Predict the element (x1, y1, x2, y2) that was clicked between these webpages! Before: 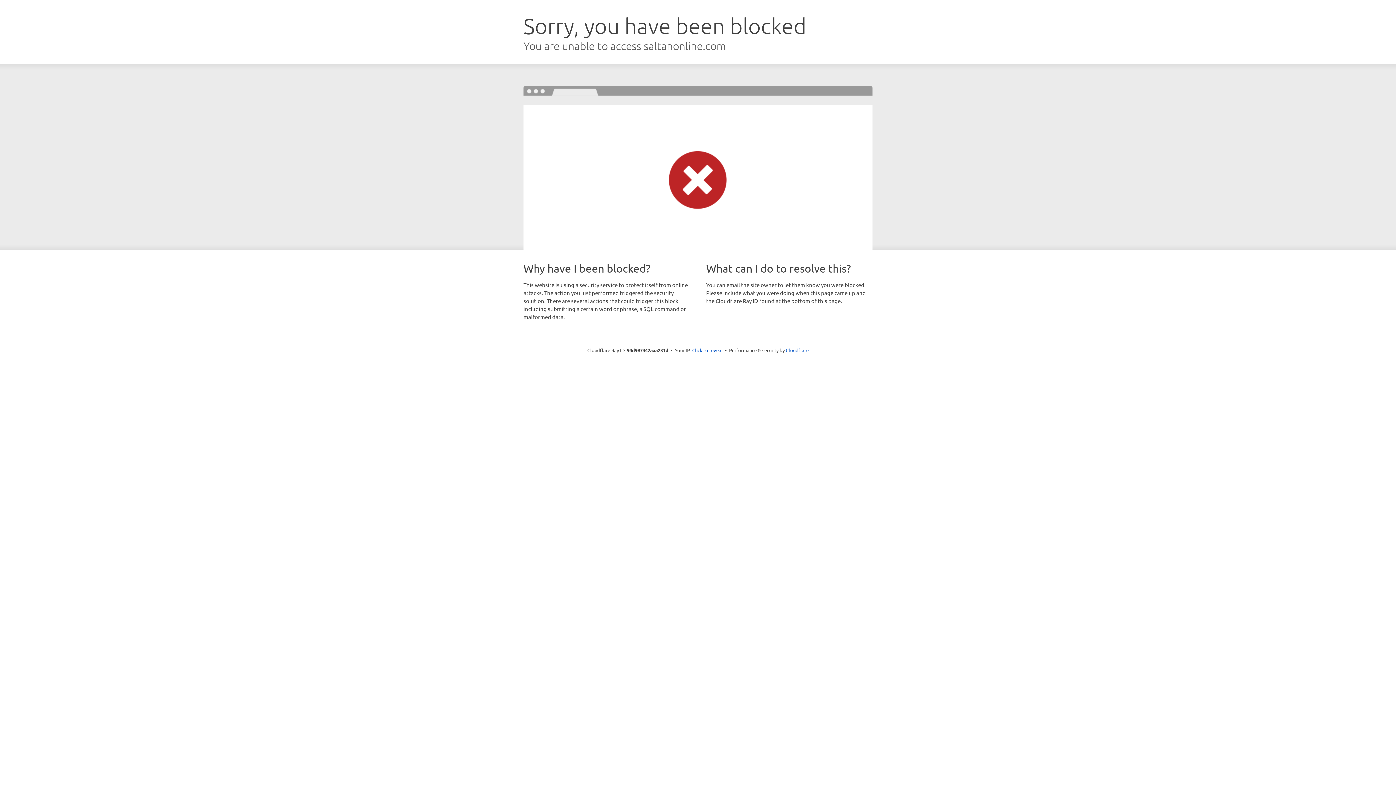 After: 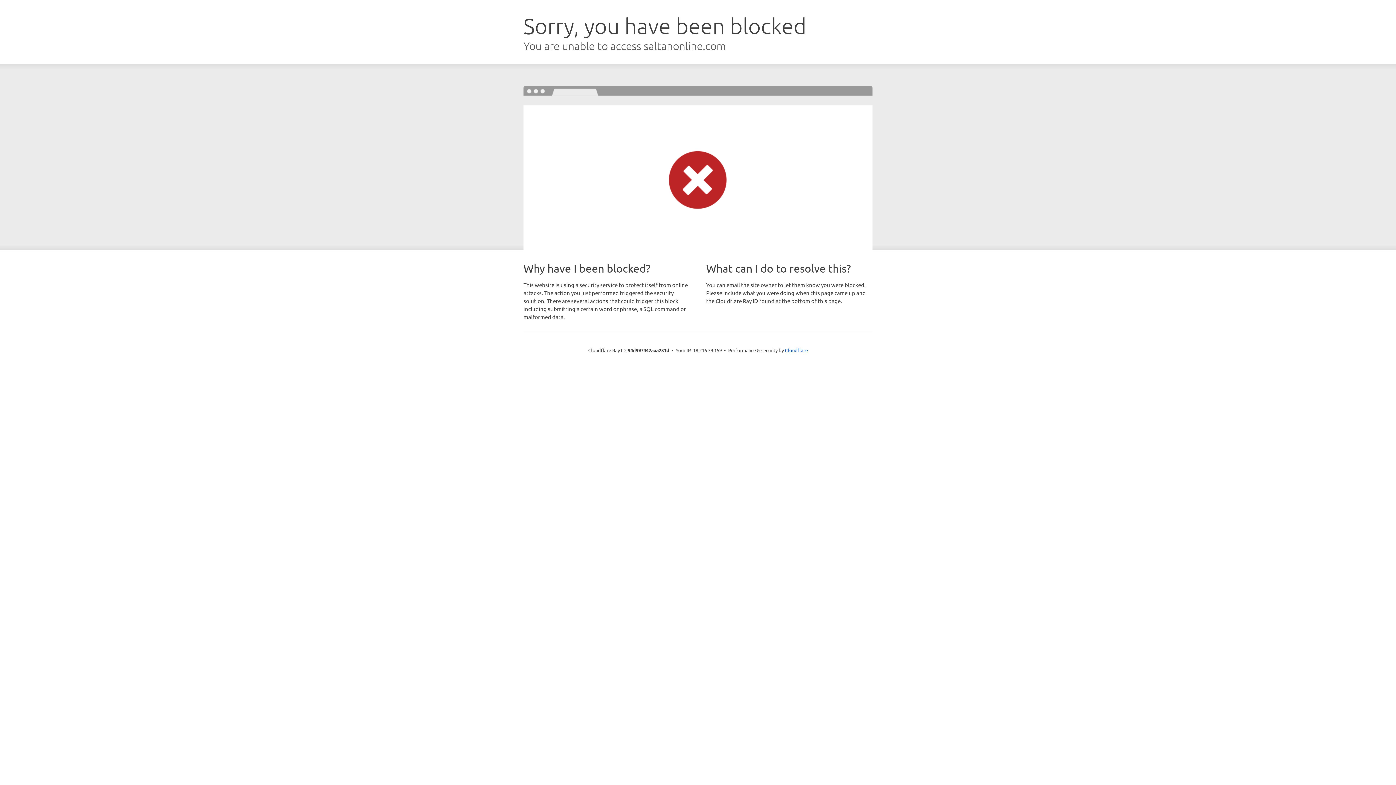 Action: label: Click to reveal bbox: (692, 346, 722, 353)